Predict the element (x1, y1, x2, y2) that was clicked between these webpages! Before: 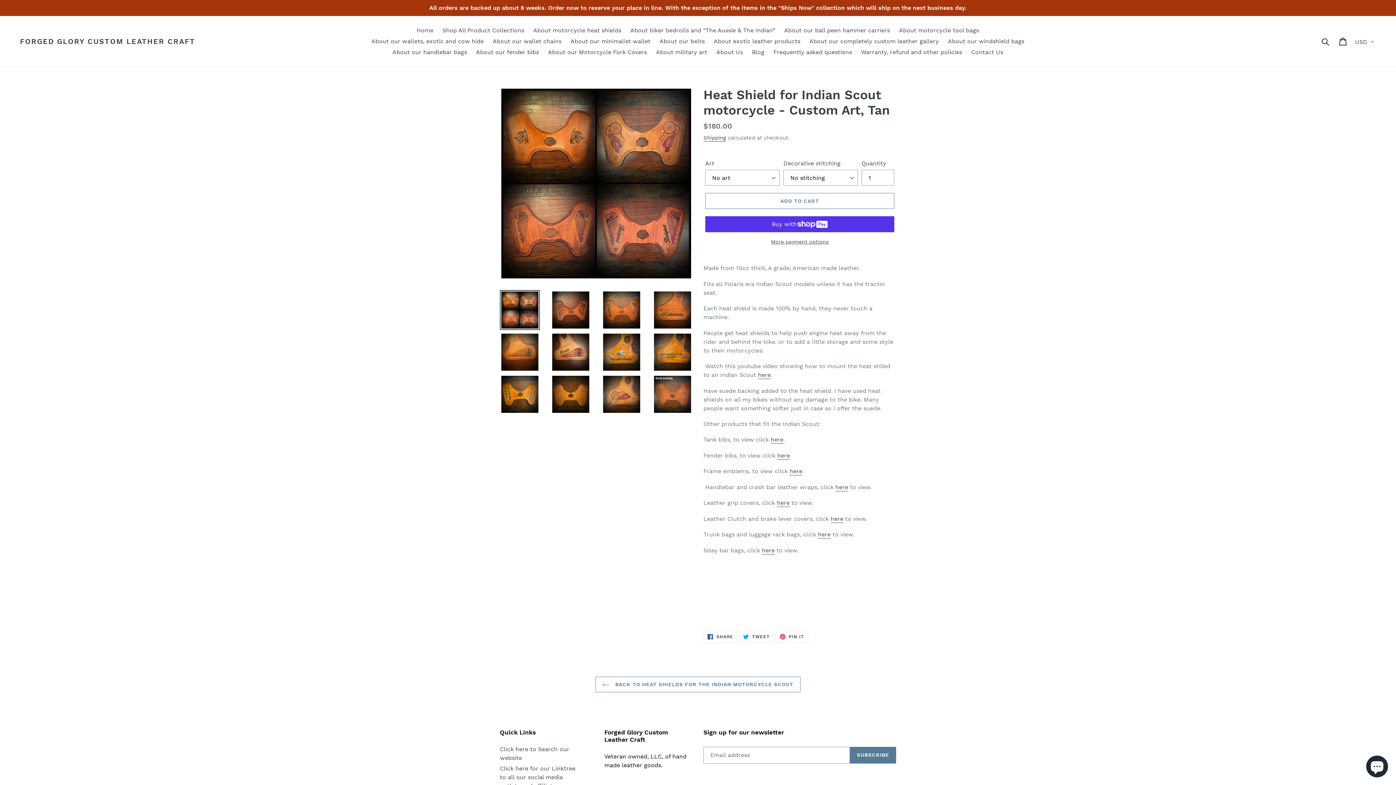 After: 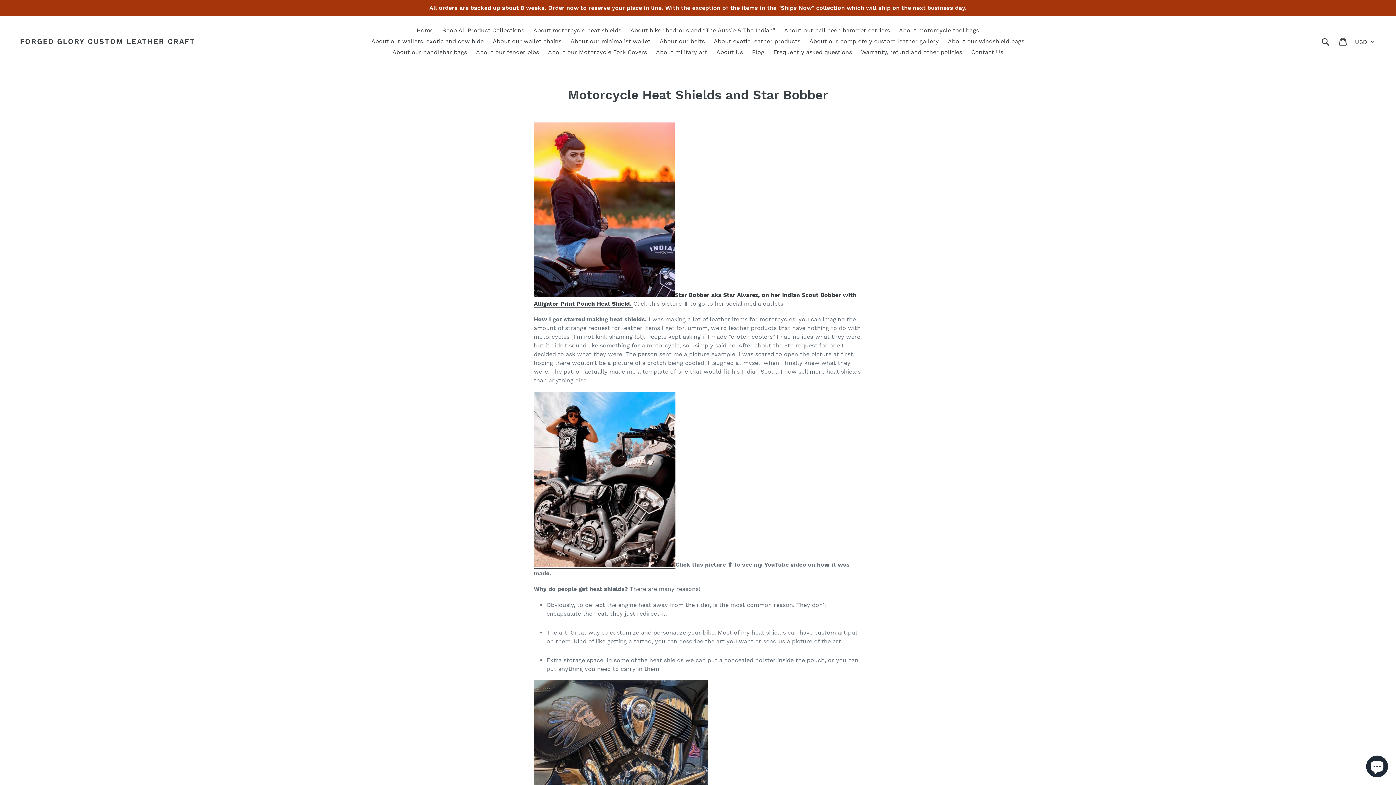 Action: label: About motorcycle heat shields bbox: (529, 25, 625, 36)